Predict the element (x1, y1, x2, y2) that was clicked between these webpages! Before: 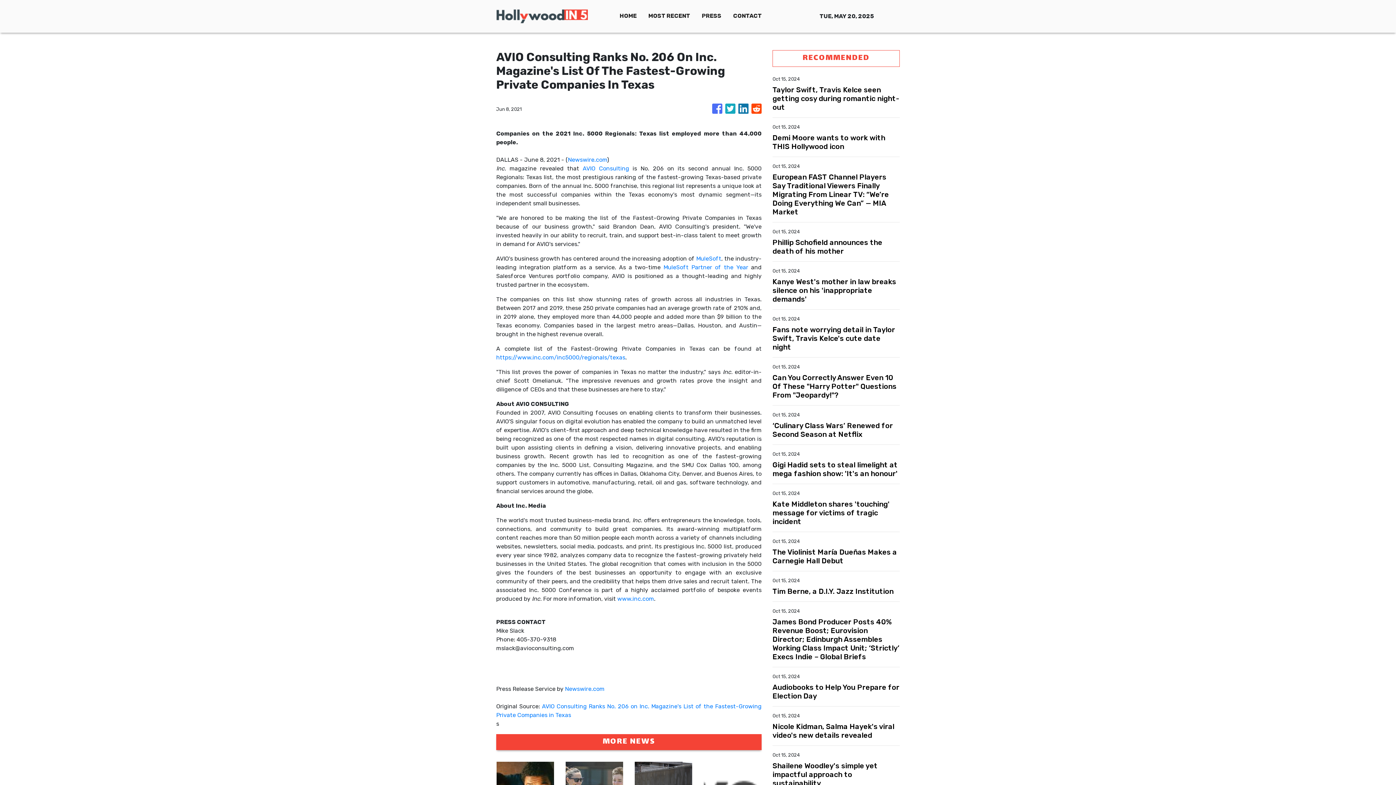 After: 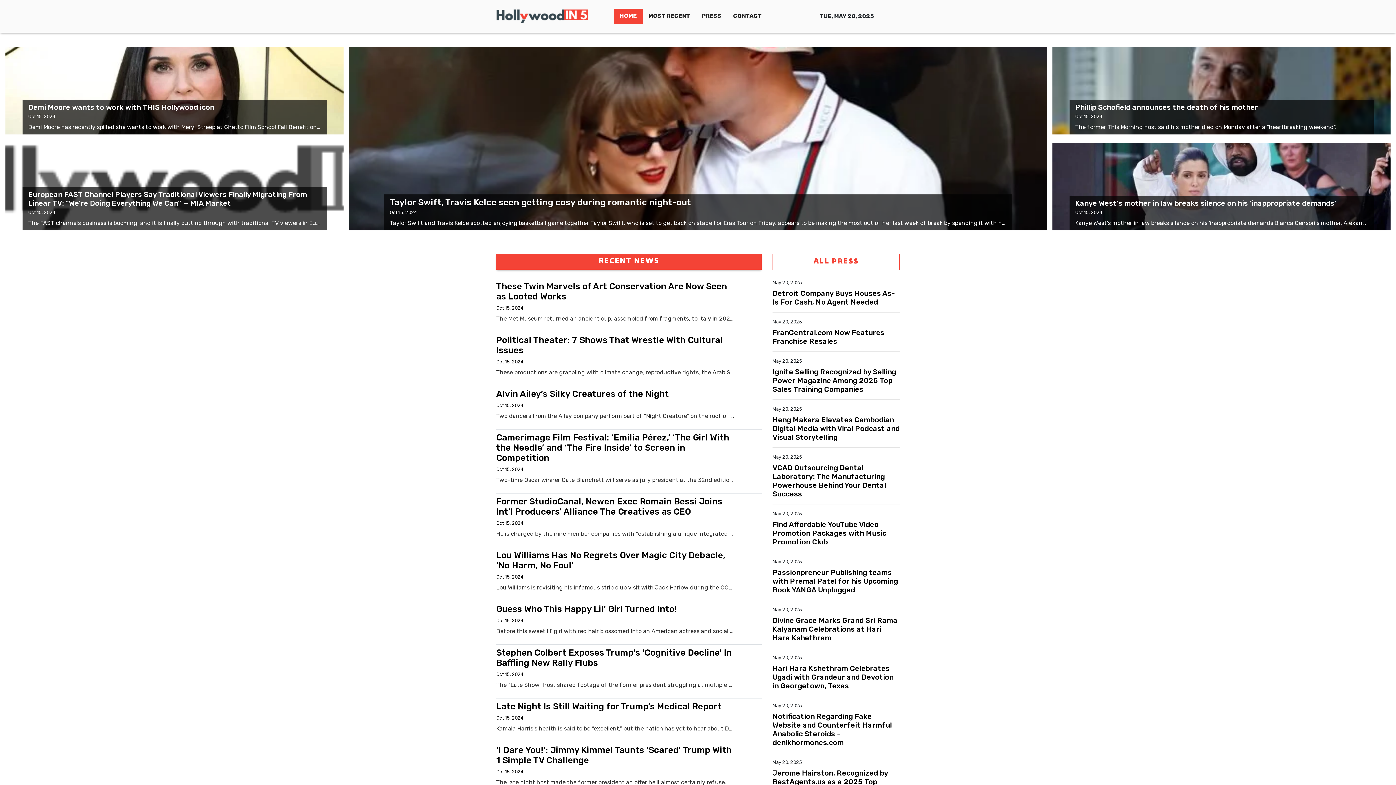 Action: label: HOME bbox: (614, 8, 642, 24)